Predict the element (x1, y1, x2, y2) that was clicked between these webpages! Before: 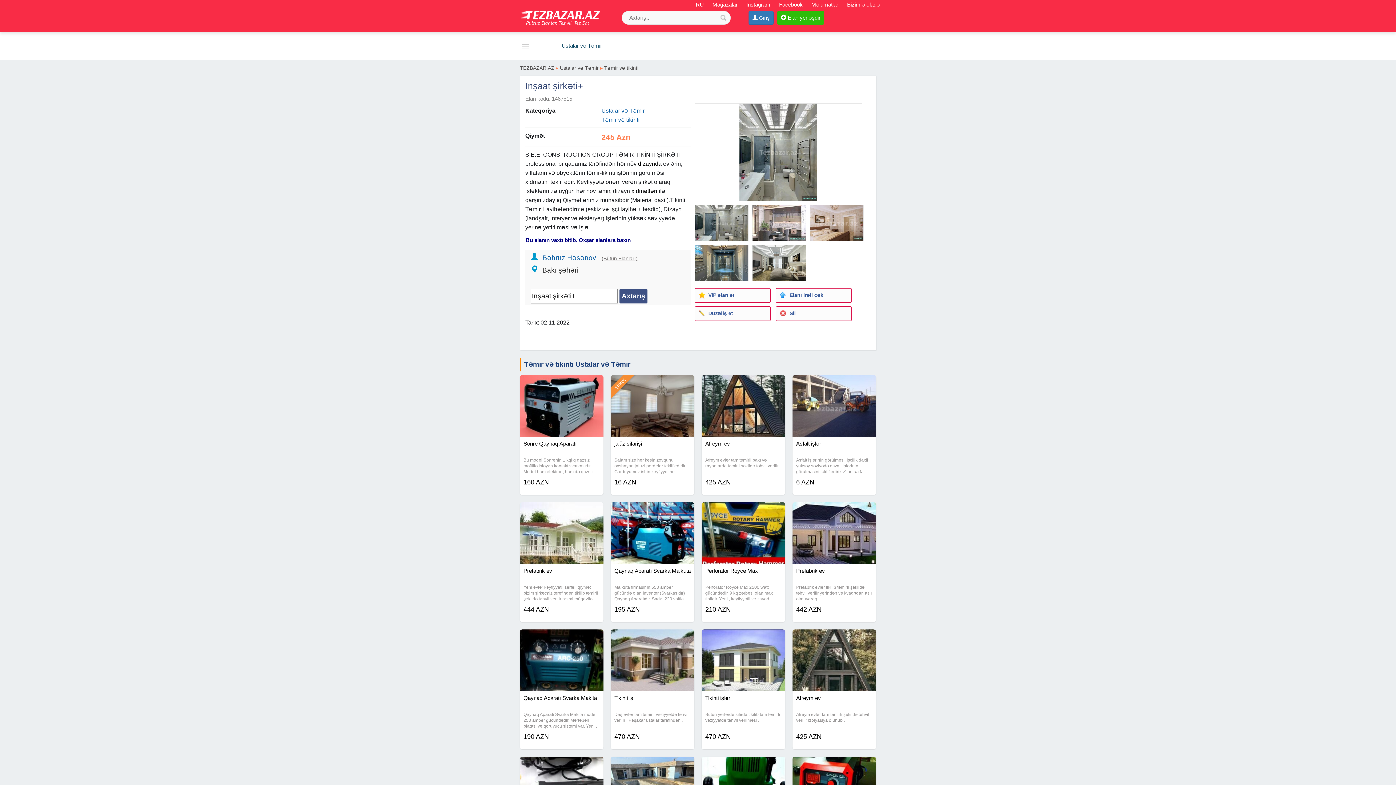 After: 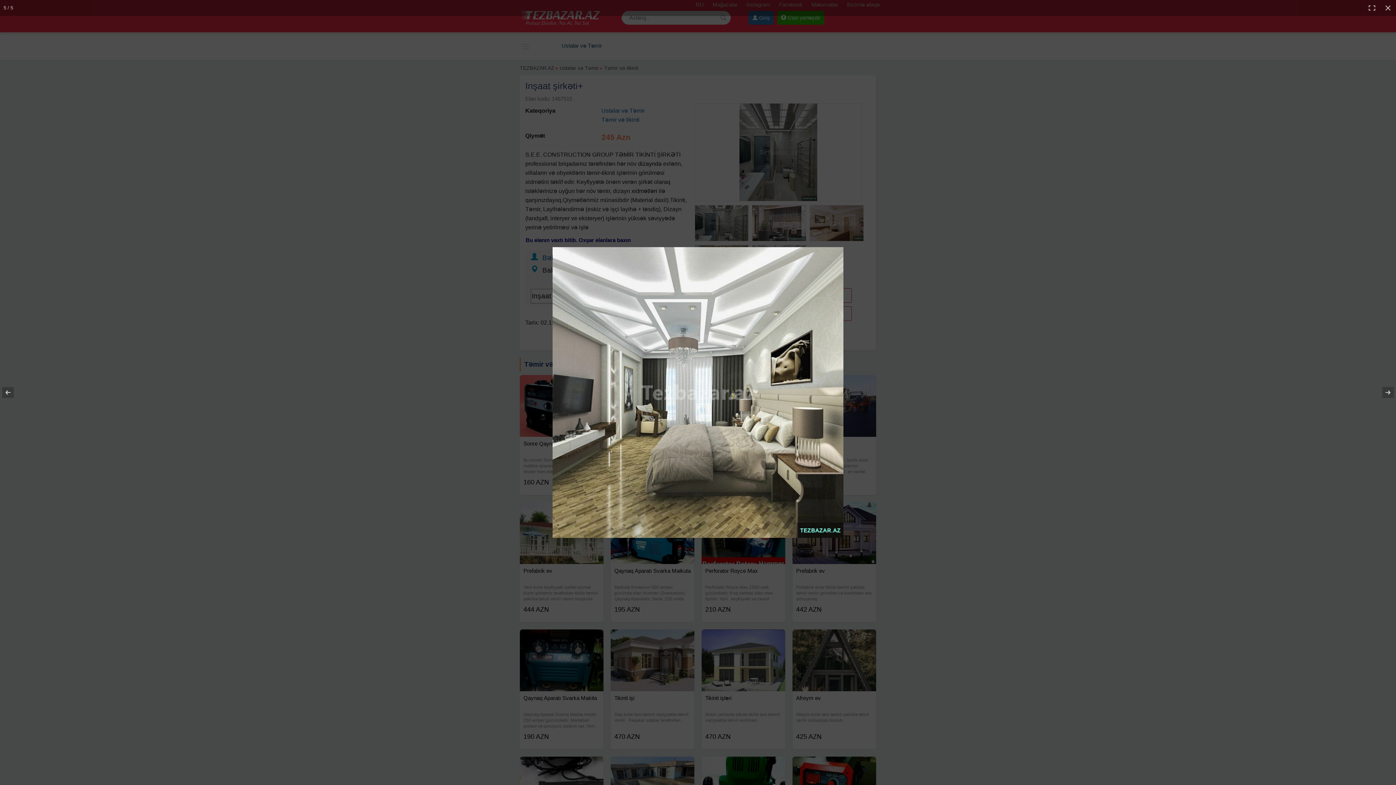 Action: bbox: (752, 261, 809, 267)